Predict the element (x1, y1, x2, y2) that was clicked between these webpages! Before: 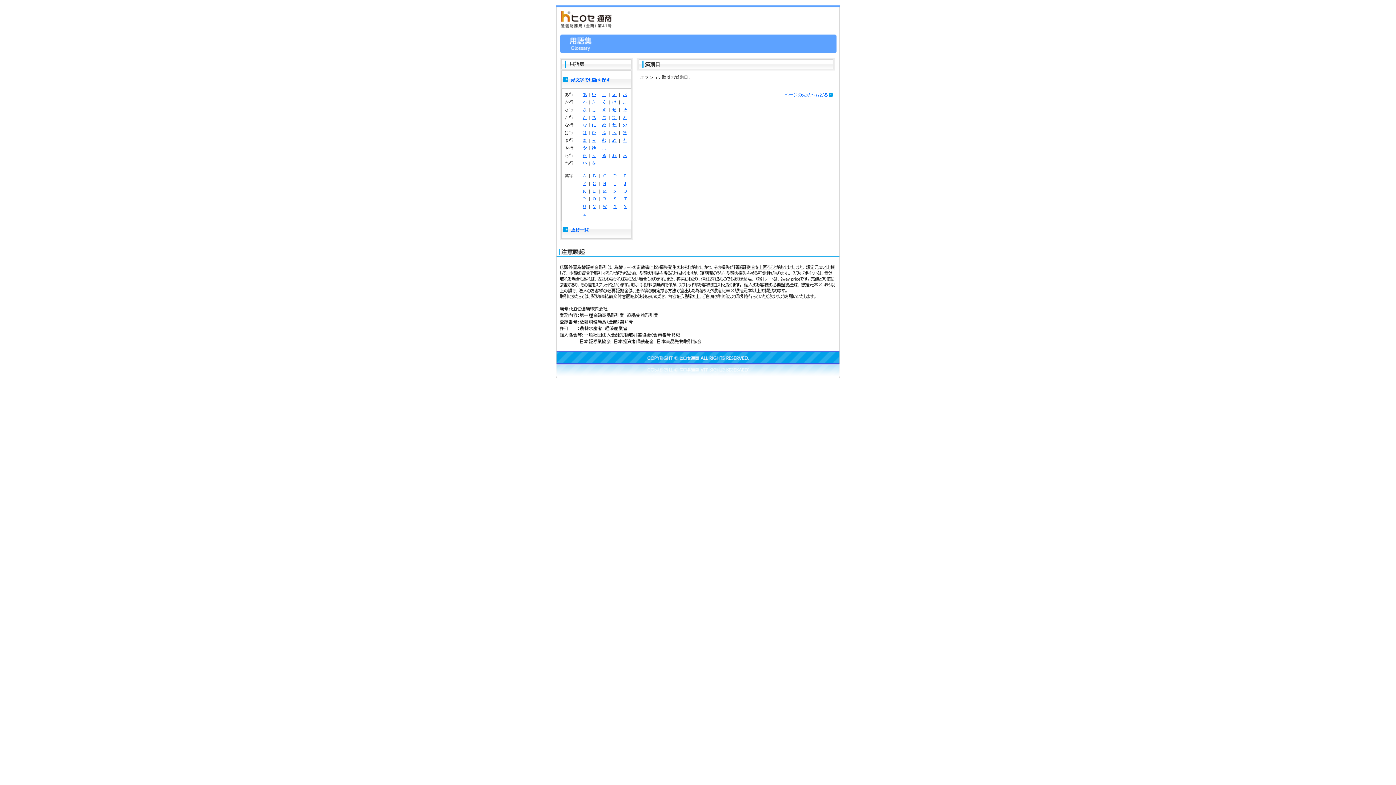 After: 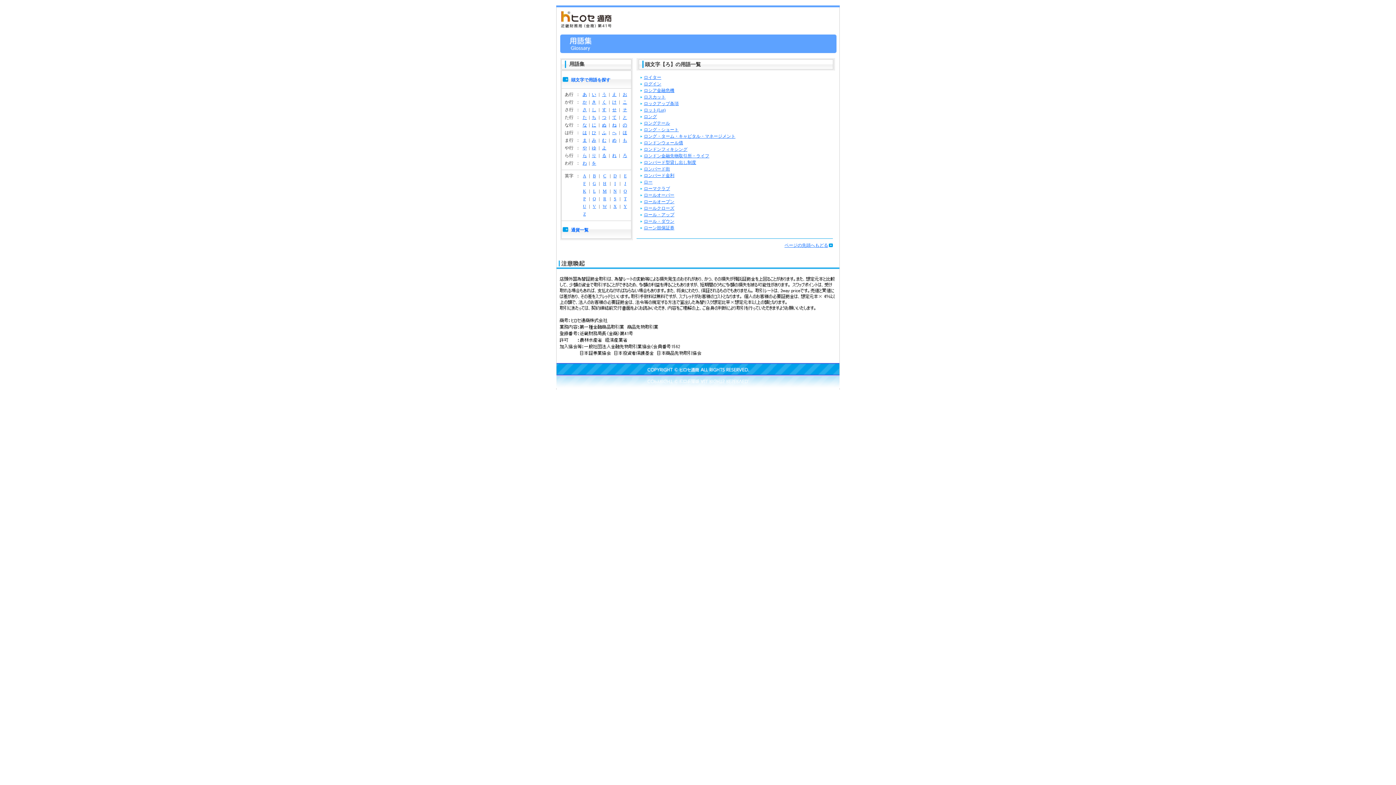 Action: label: ろ bbox: (622, 153, 627, 158)